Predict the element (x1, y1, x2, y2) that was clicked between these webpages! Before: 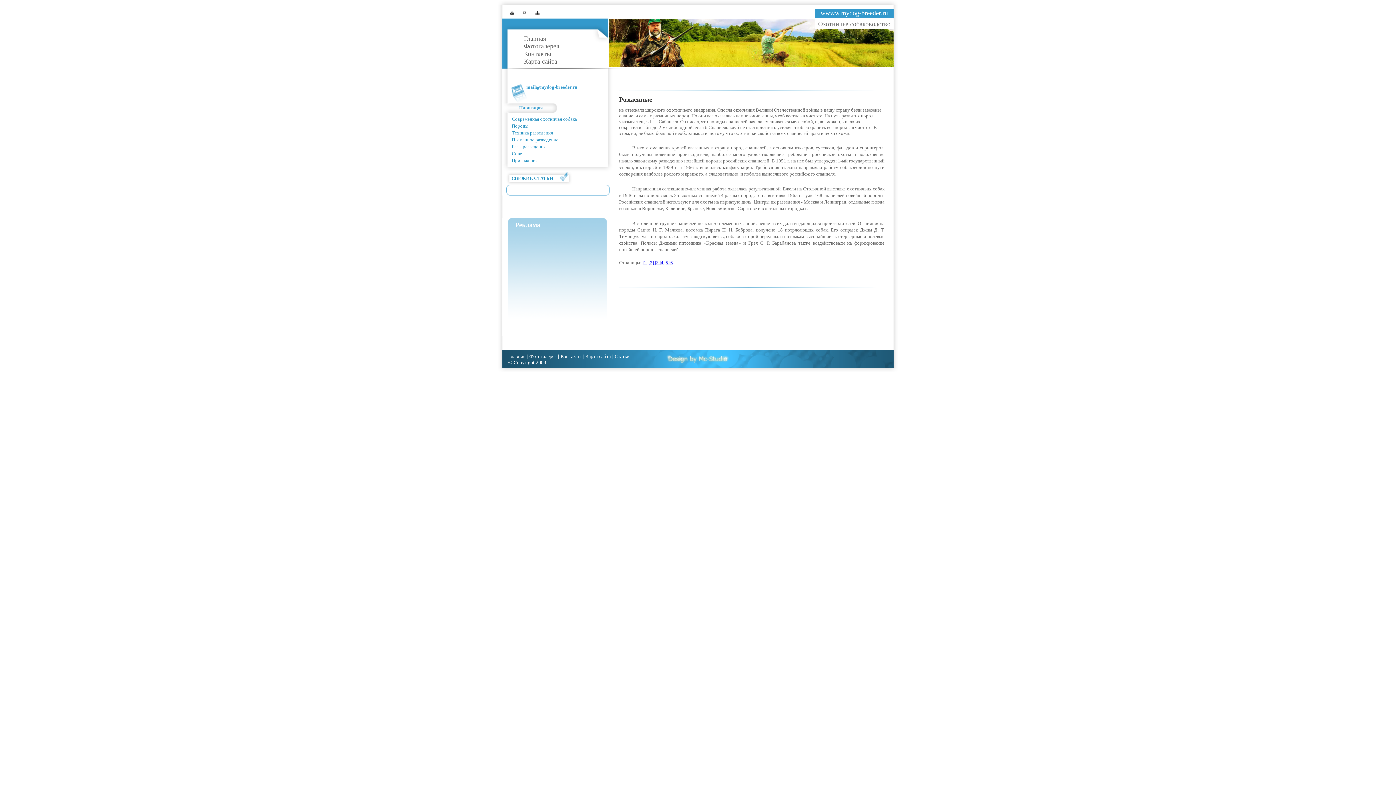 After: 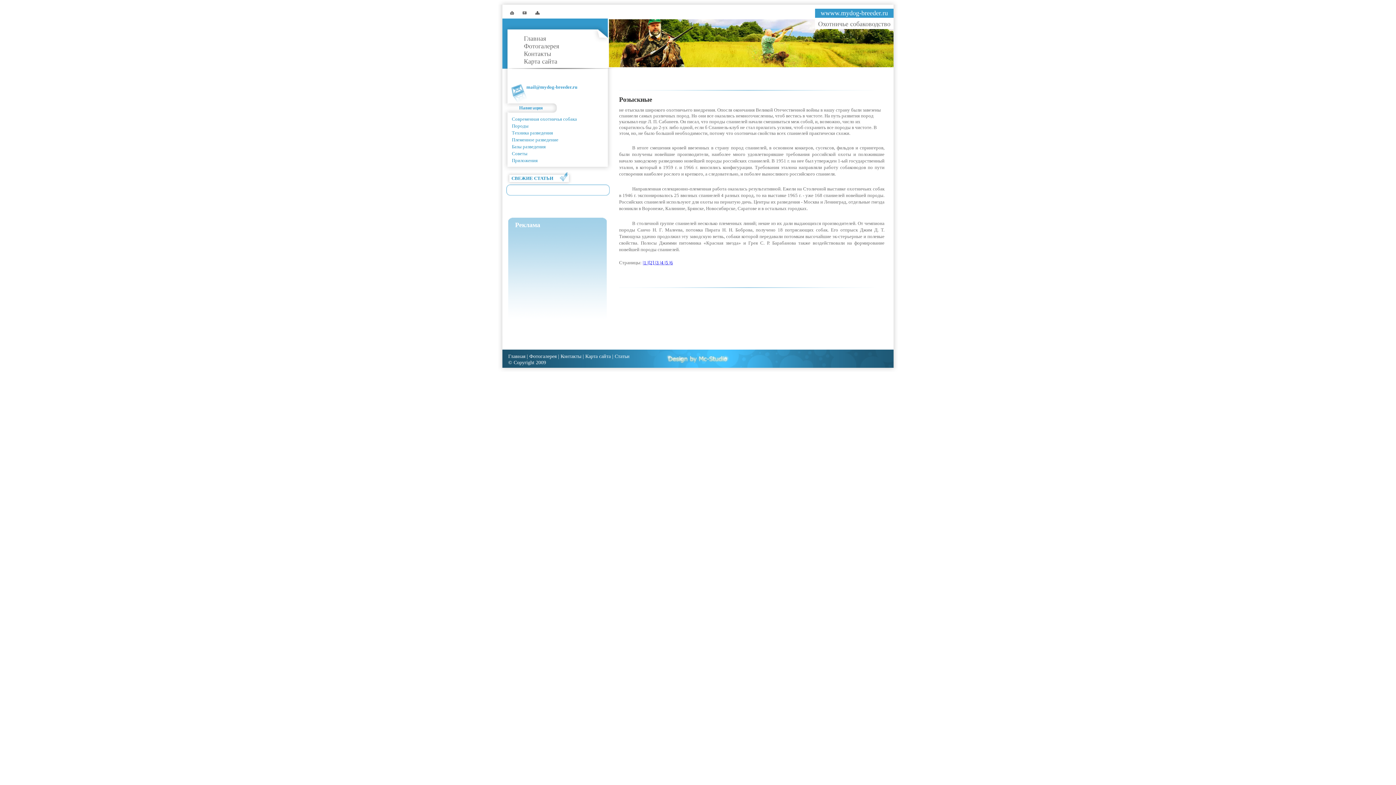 Action: bbox: (646, 260, 654, 265) label:  |[2]